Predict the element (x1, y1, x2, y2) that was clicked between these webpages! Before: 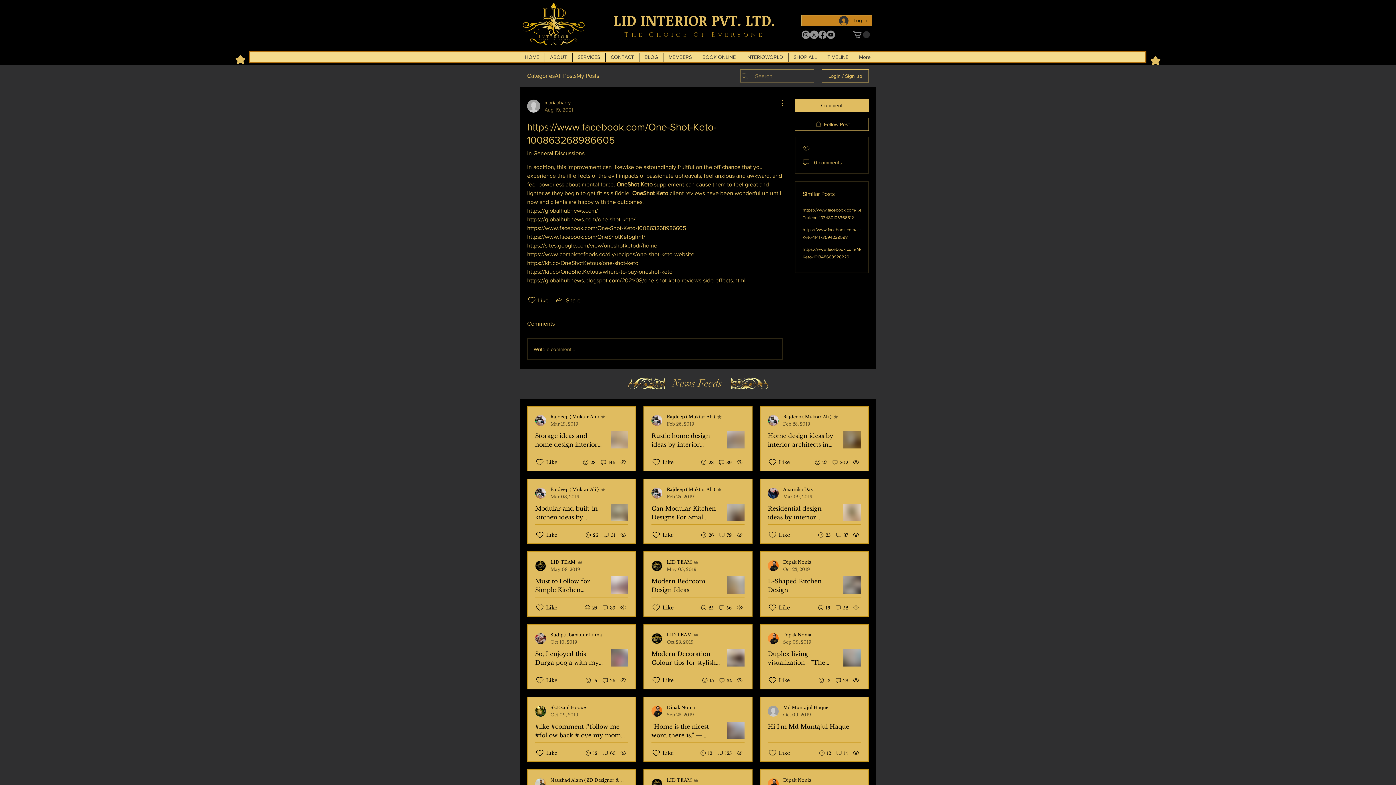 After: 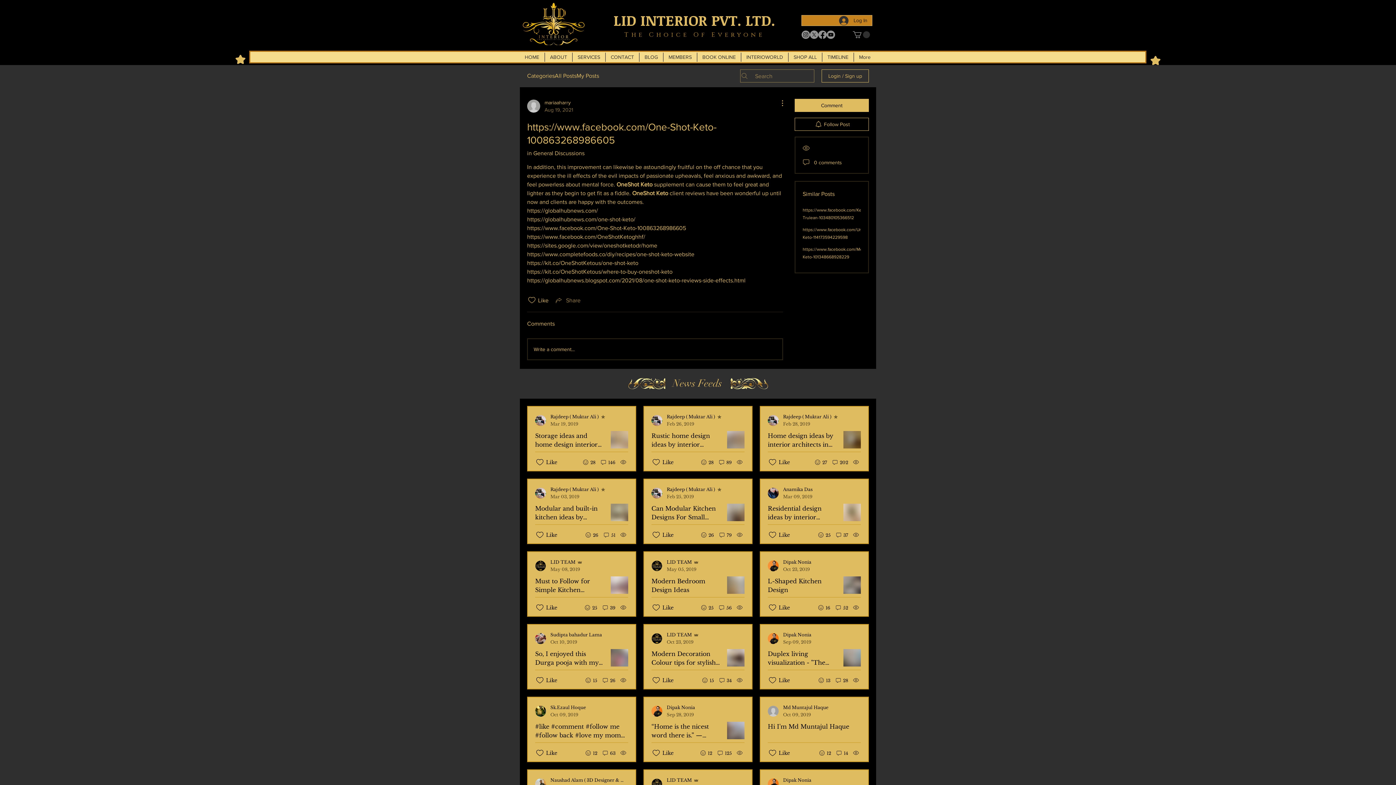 Action: bbox: (554, 296, 580, 304) label: Share via link